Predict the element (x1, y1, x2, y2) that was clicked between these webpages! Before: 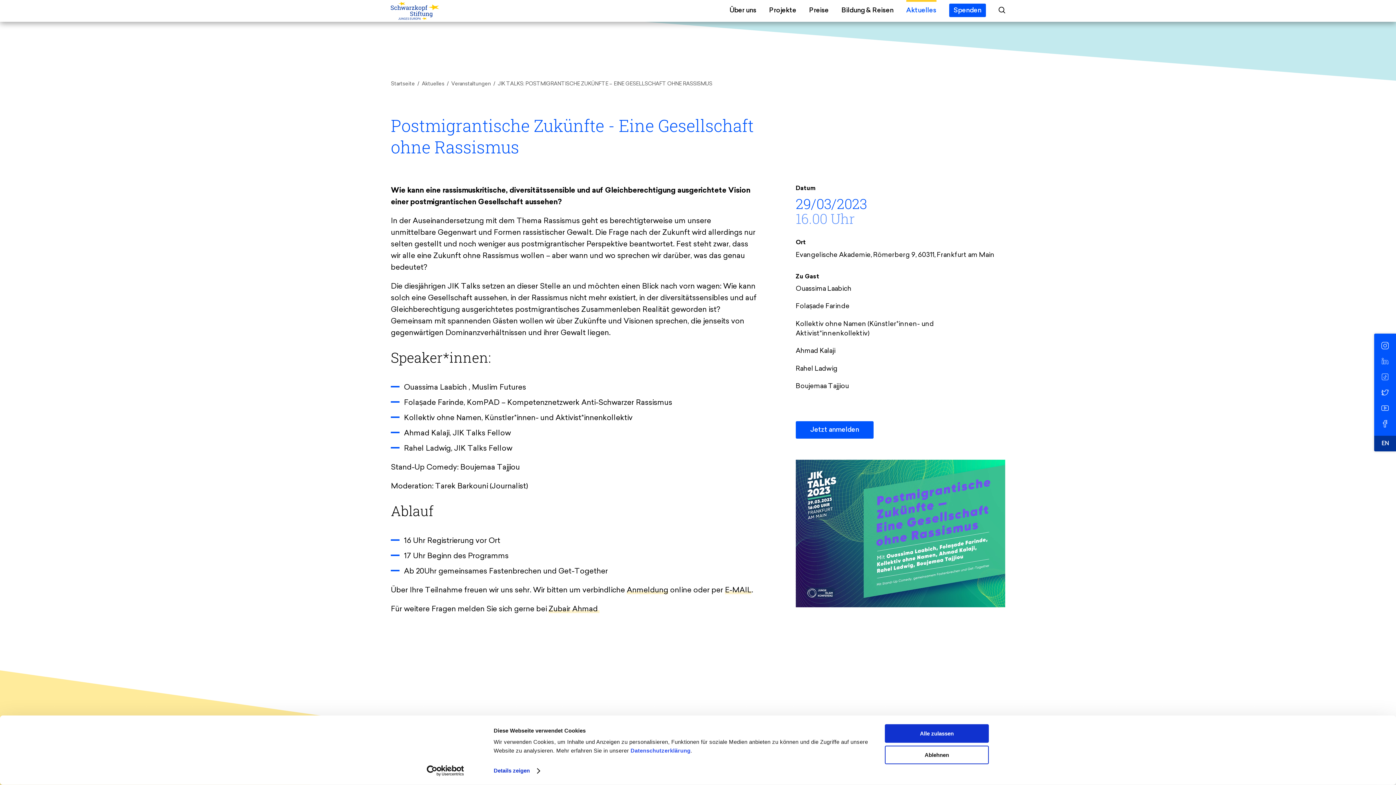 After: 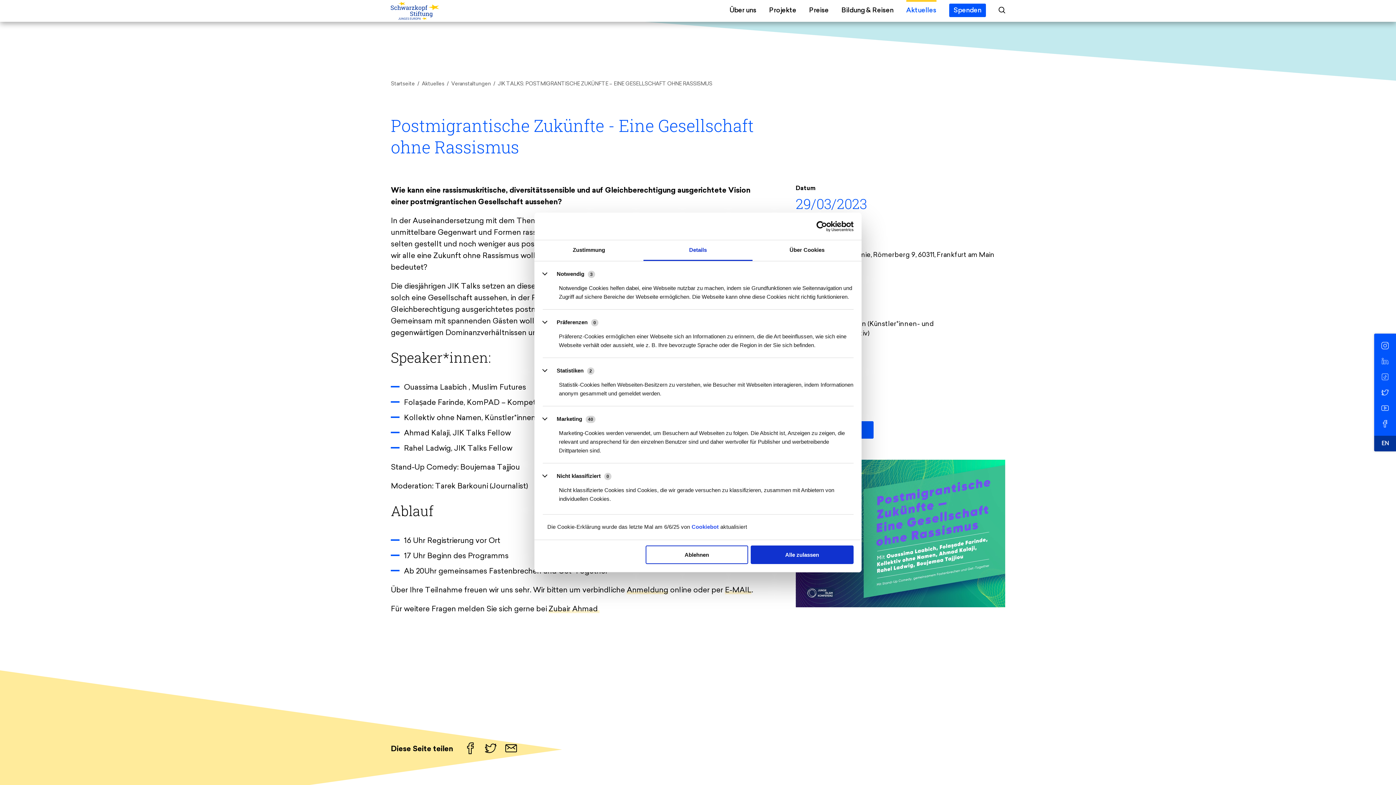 Action: bbox: (493, 765, 539, 776) label: Details zeigen